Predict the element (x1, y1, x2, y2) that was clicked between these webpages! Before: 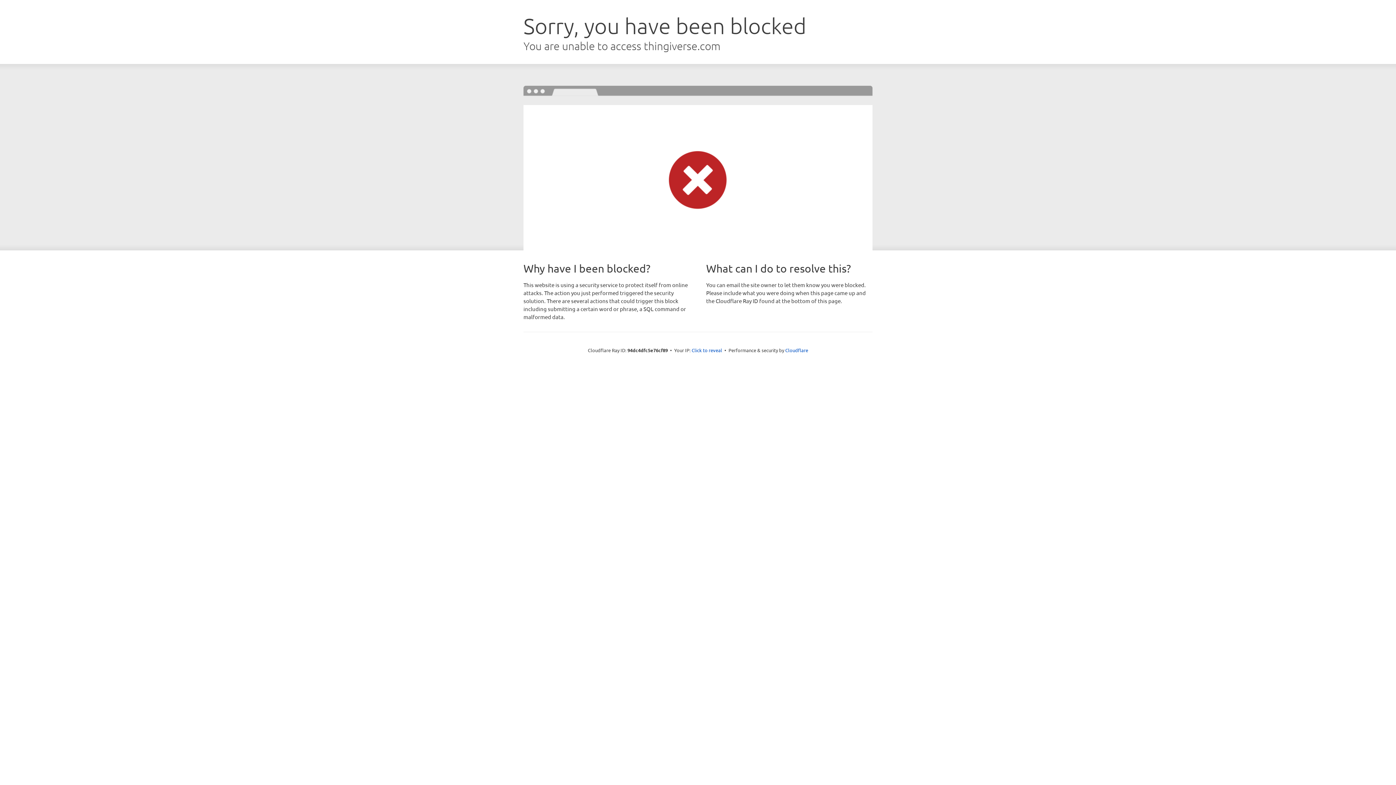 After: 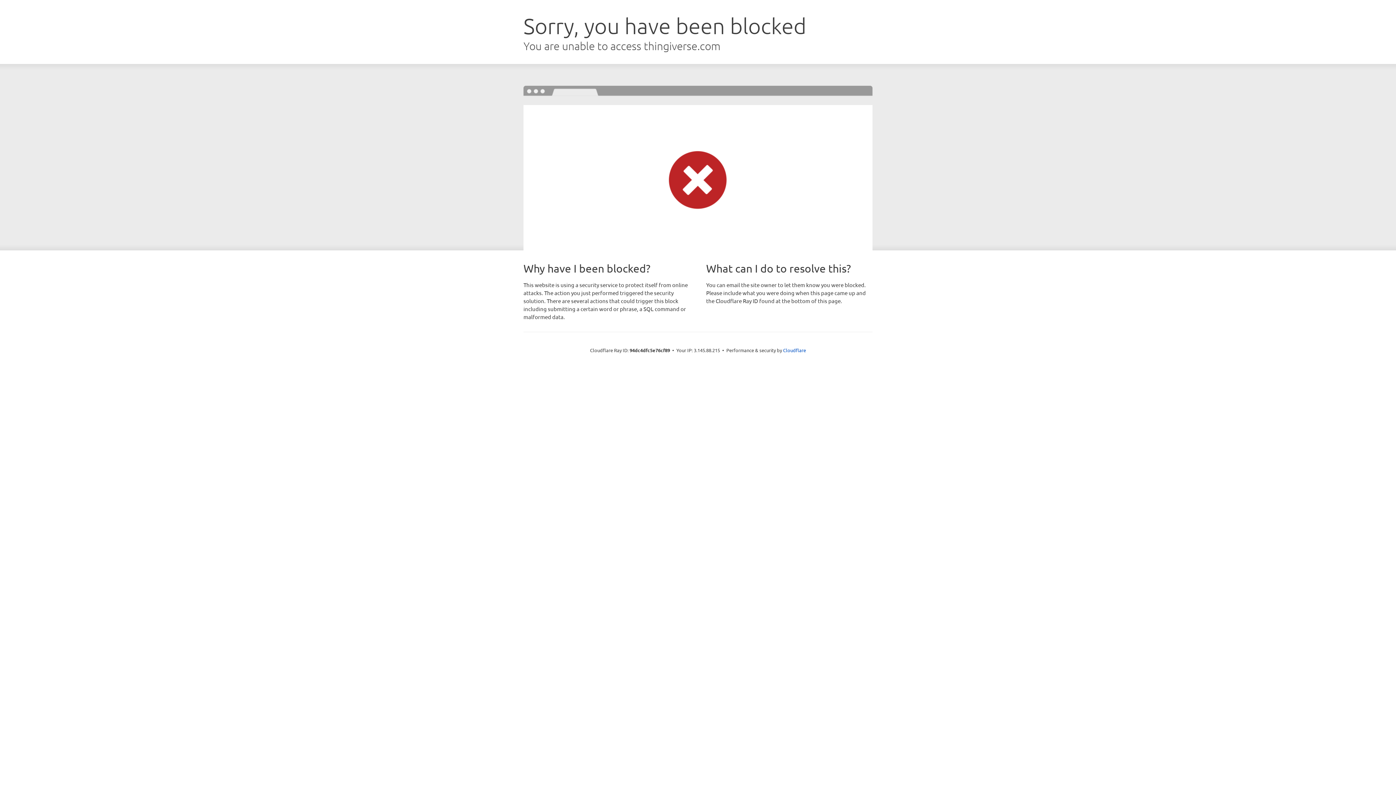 Action: label: Click to reveal bbox: (691, 346, 722, 353)